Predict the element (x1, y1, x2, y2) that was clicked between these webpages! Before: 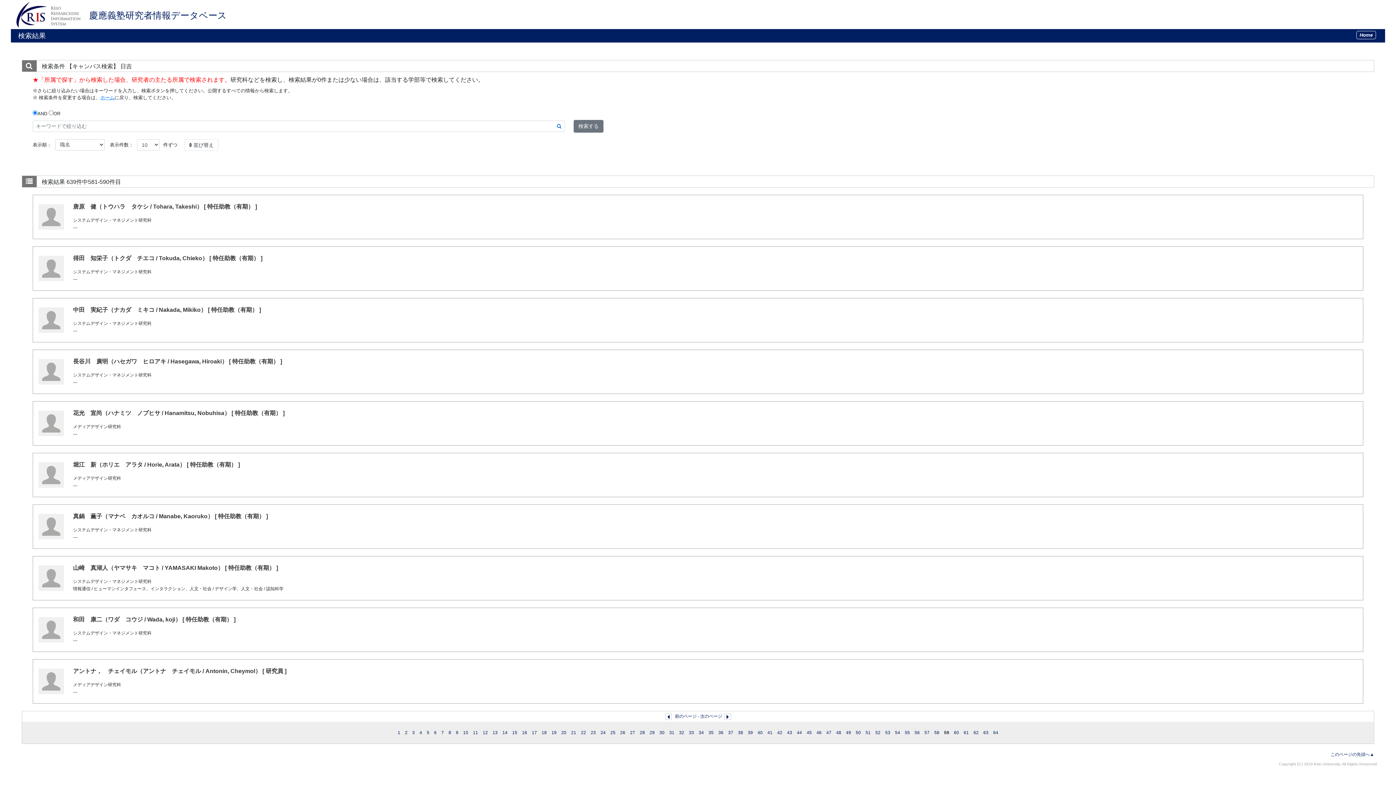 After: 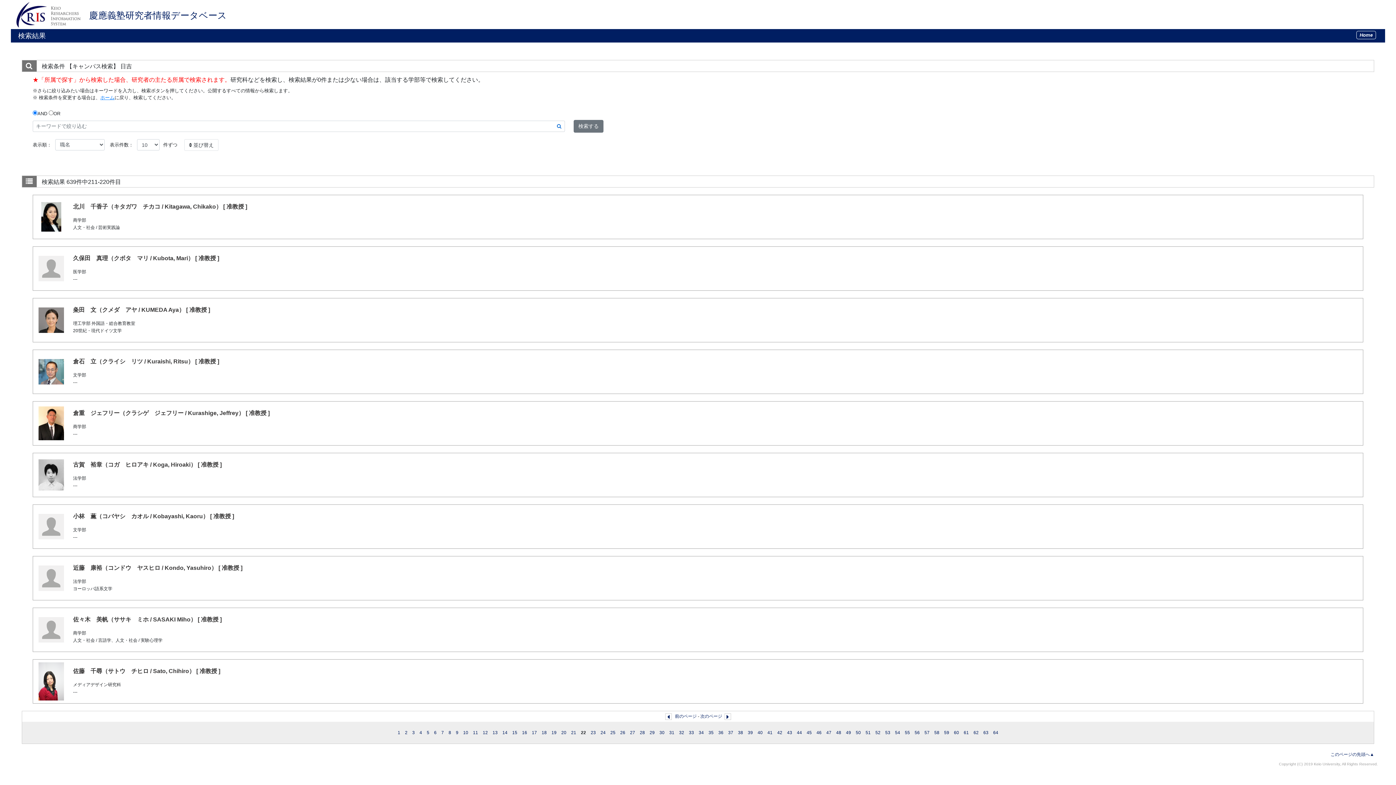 Action: bbox: (581, 730, 586, 735) label: 22